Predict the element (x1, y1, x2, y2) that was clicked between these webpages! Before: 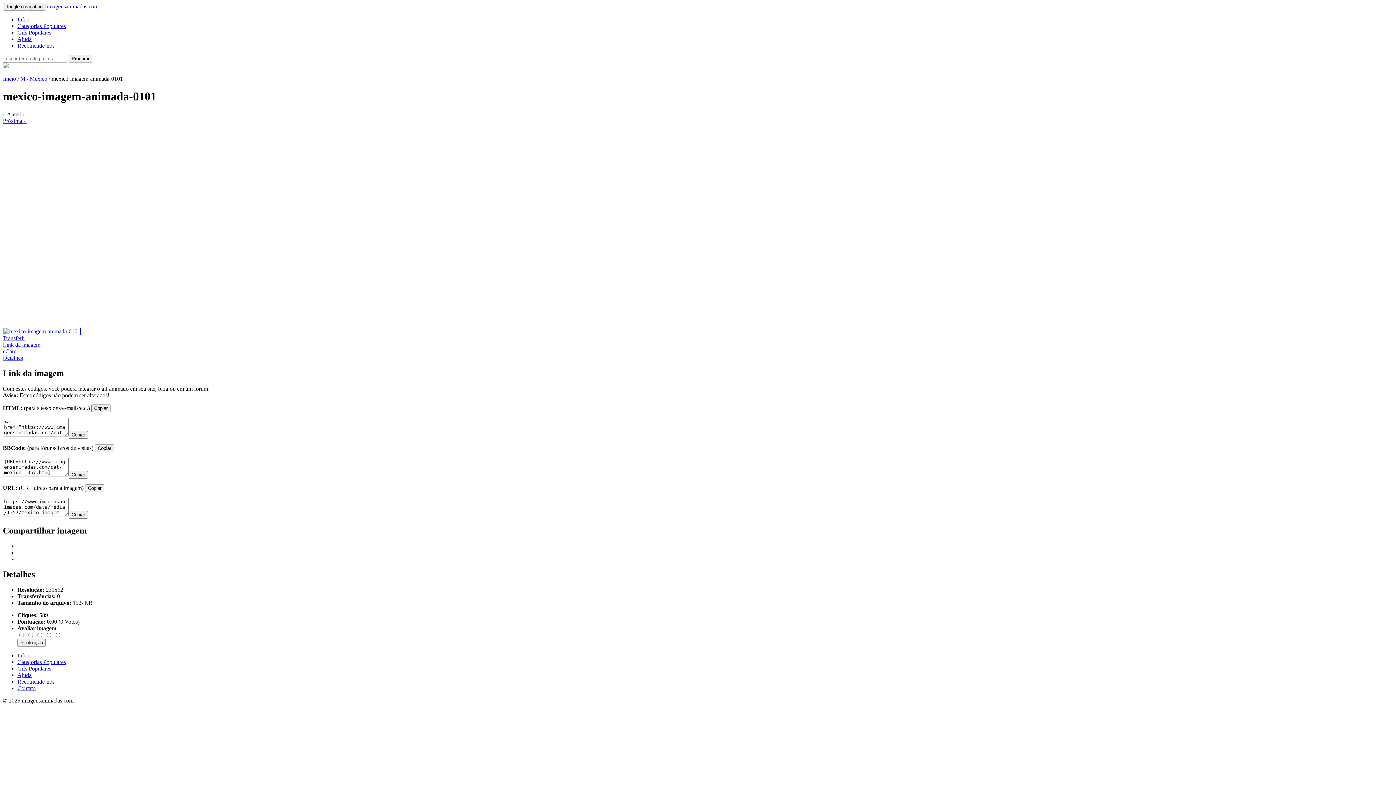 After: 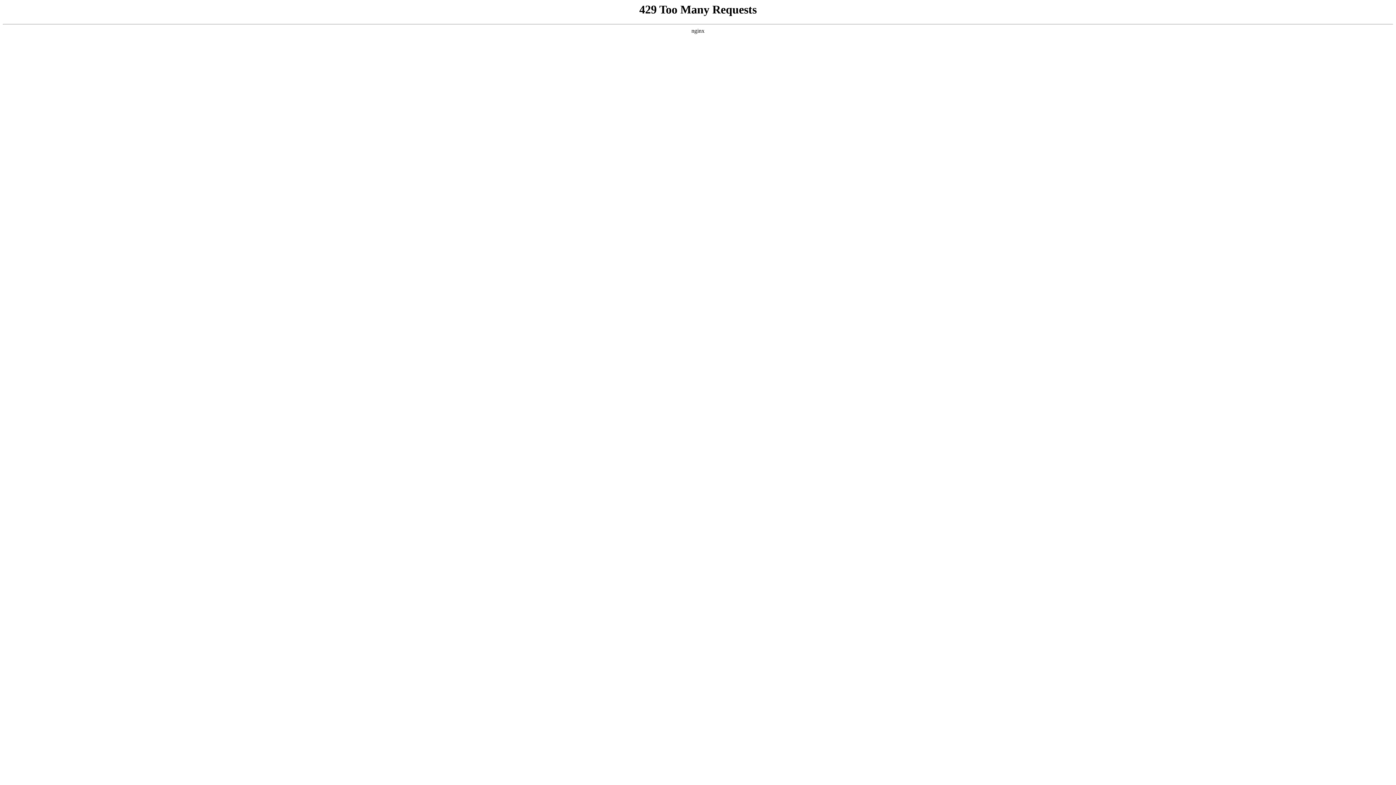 Action: label: Gifs Populares bbox: (17, 29, 51, 35)